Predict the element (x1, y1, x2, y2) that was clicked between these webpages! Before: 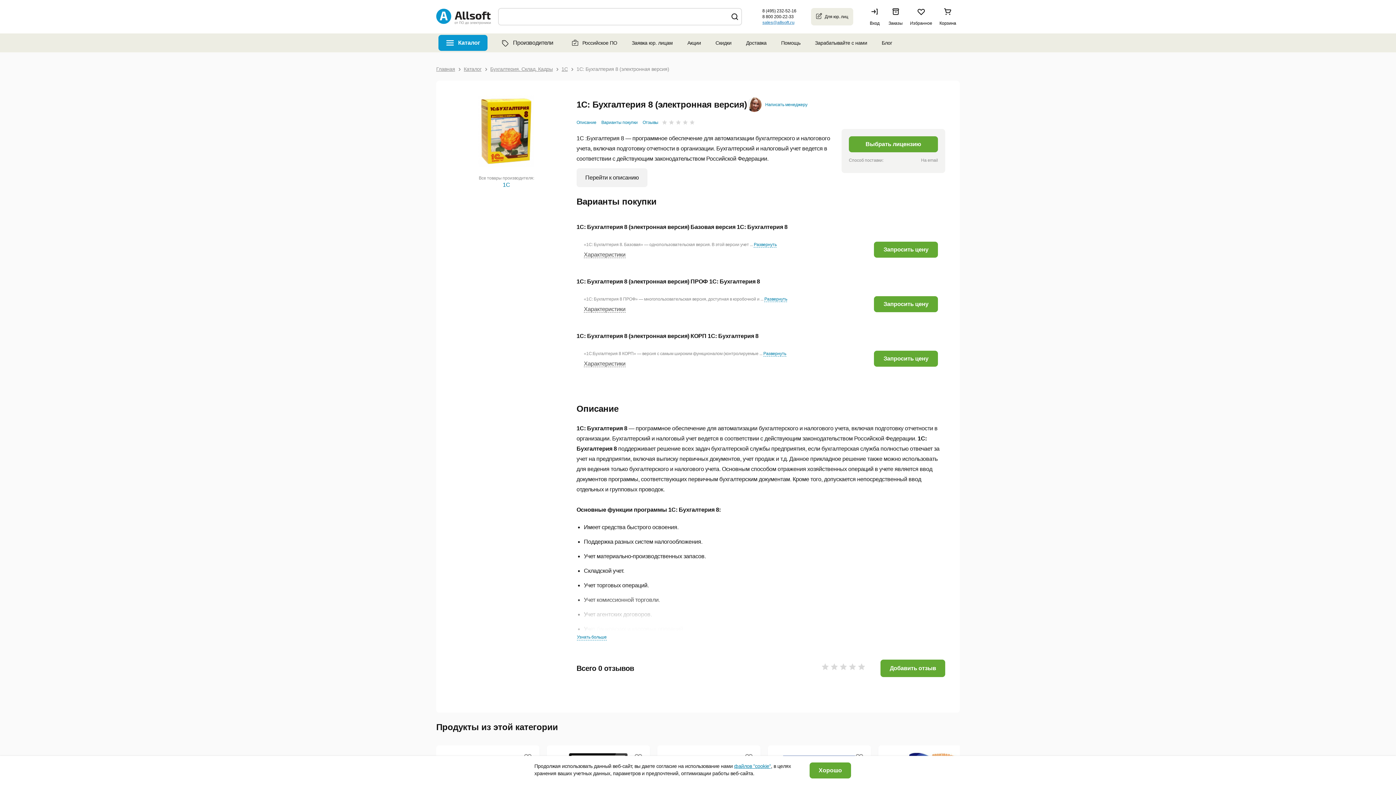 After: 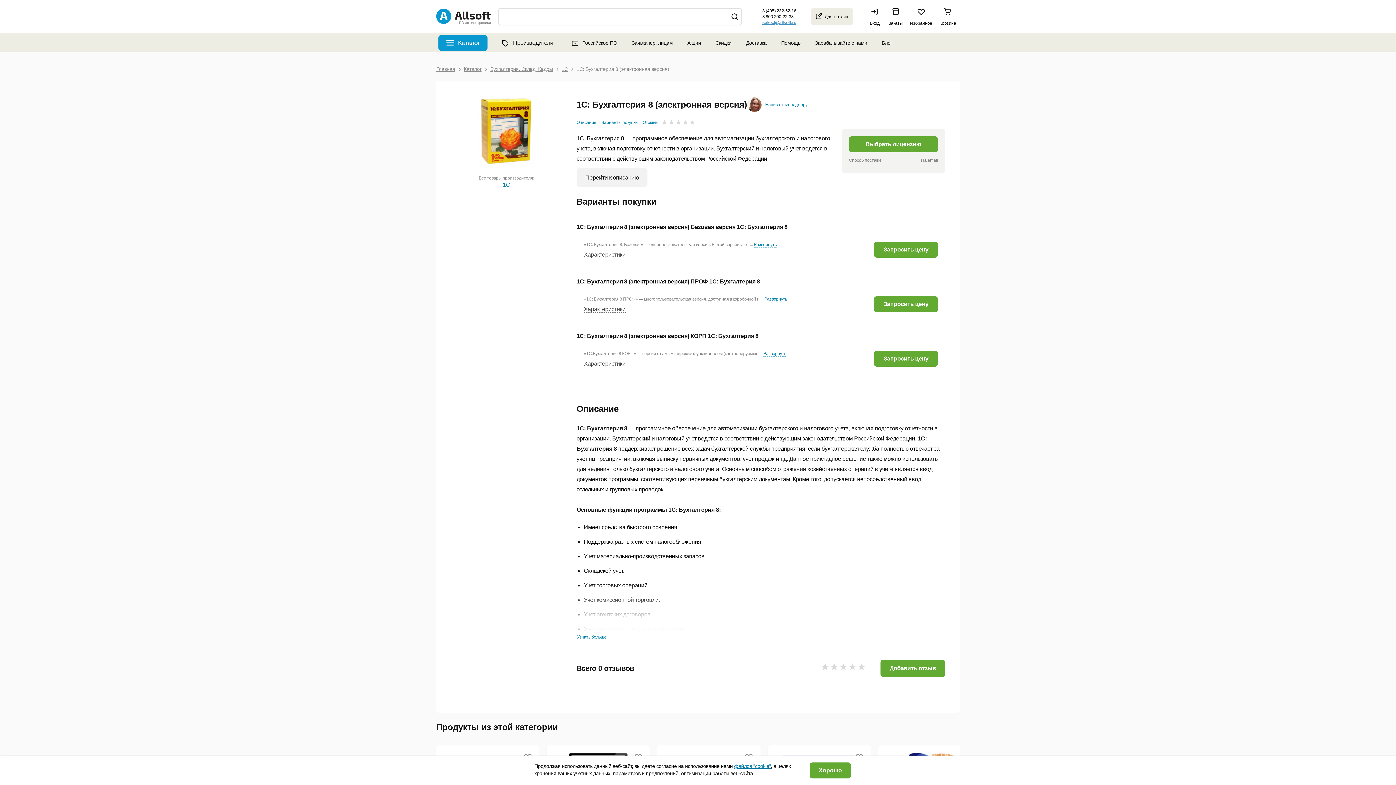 Action: bbox: (576, 64, 669, 74) label: 1С: Бухгалтерия 8 (электронная версия)